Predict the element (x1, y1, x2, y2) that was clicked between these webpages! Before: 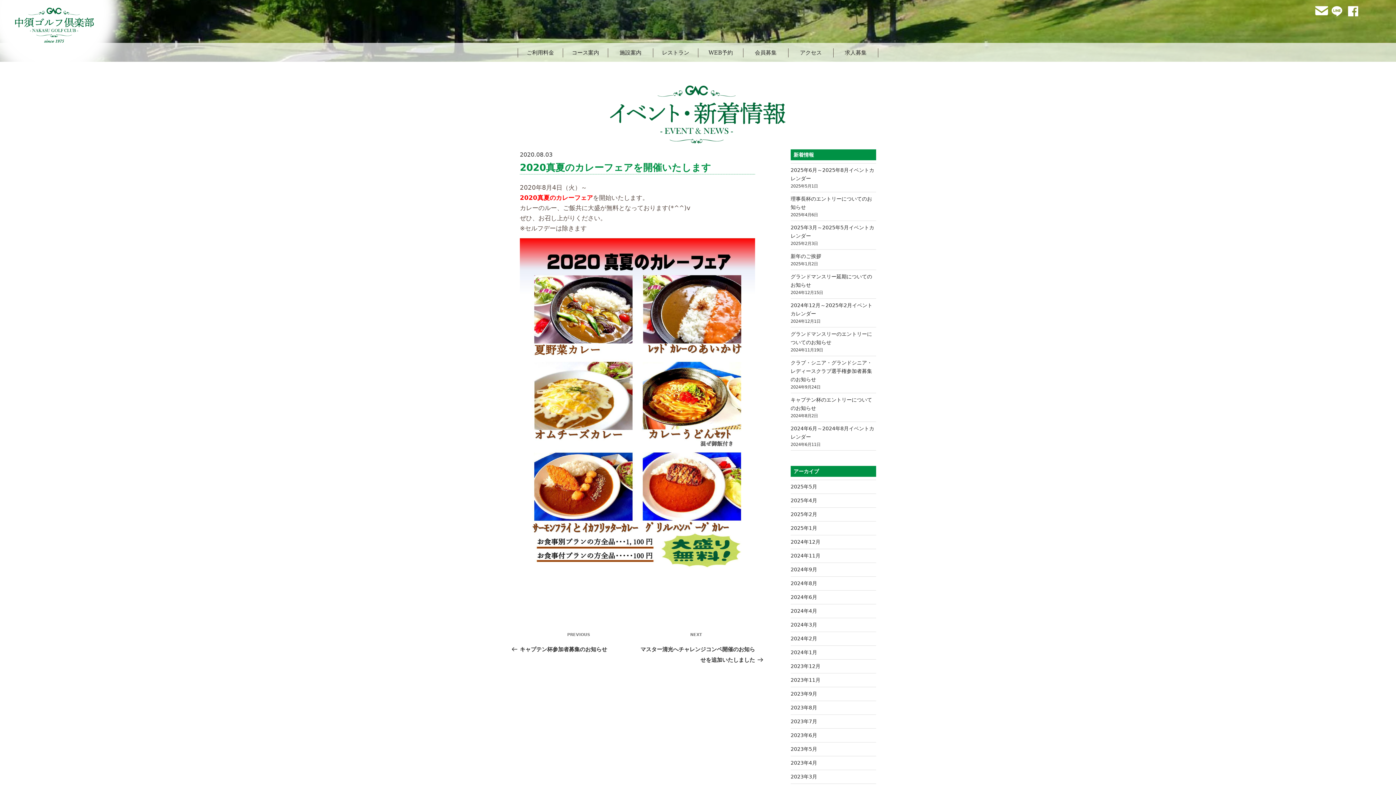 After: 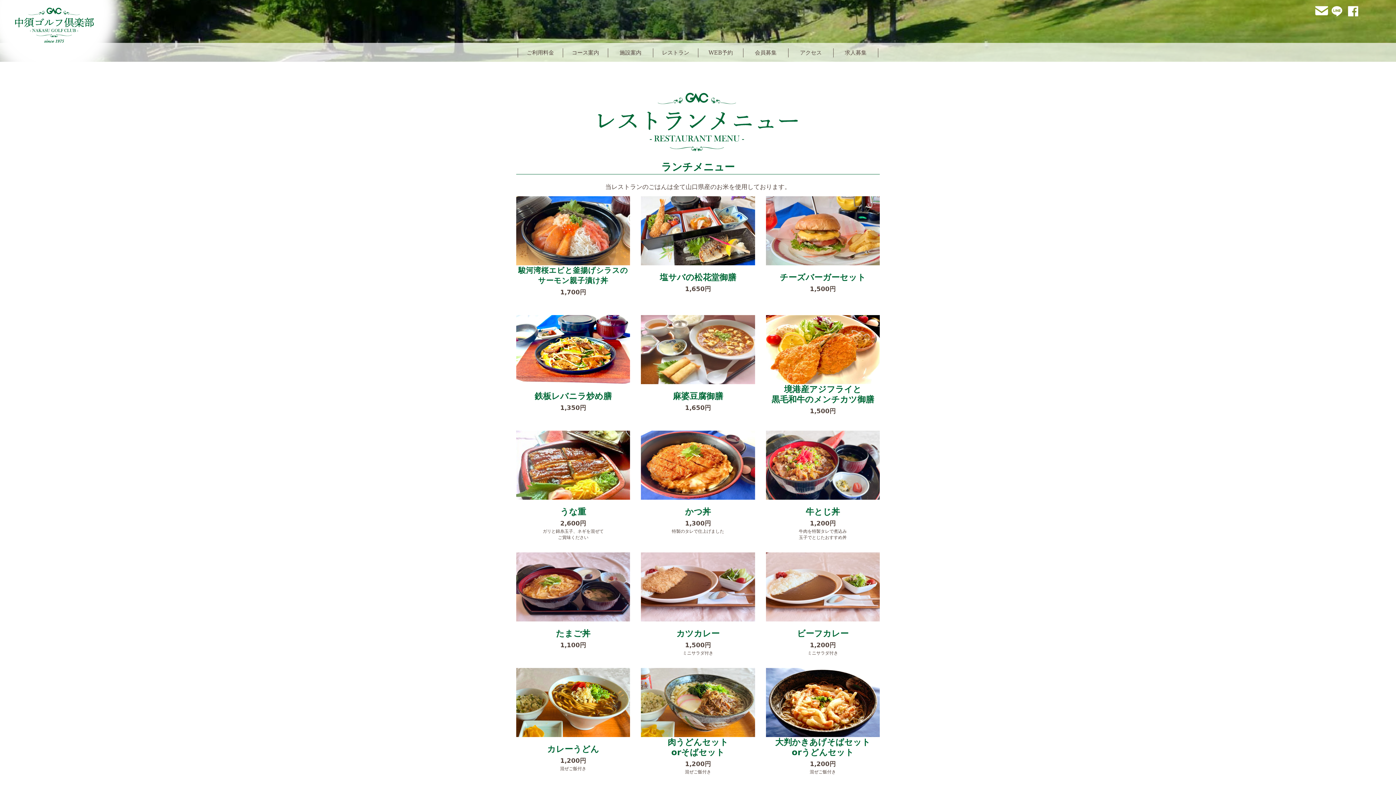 Action: label: レストラン bbox: (662, 49, 689, 56)